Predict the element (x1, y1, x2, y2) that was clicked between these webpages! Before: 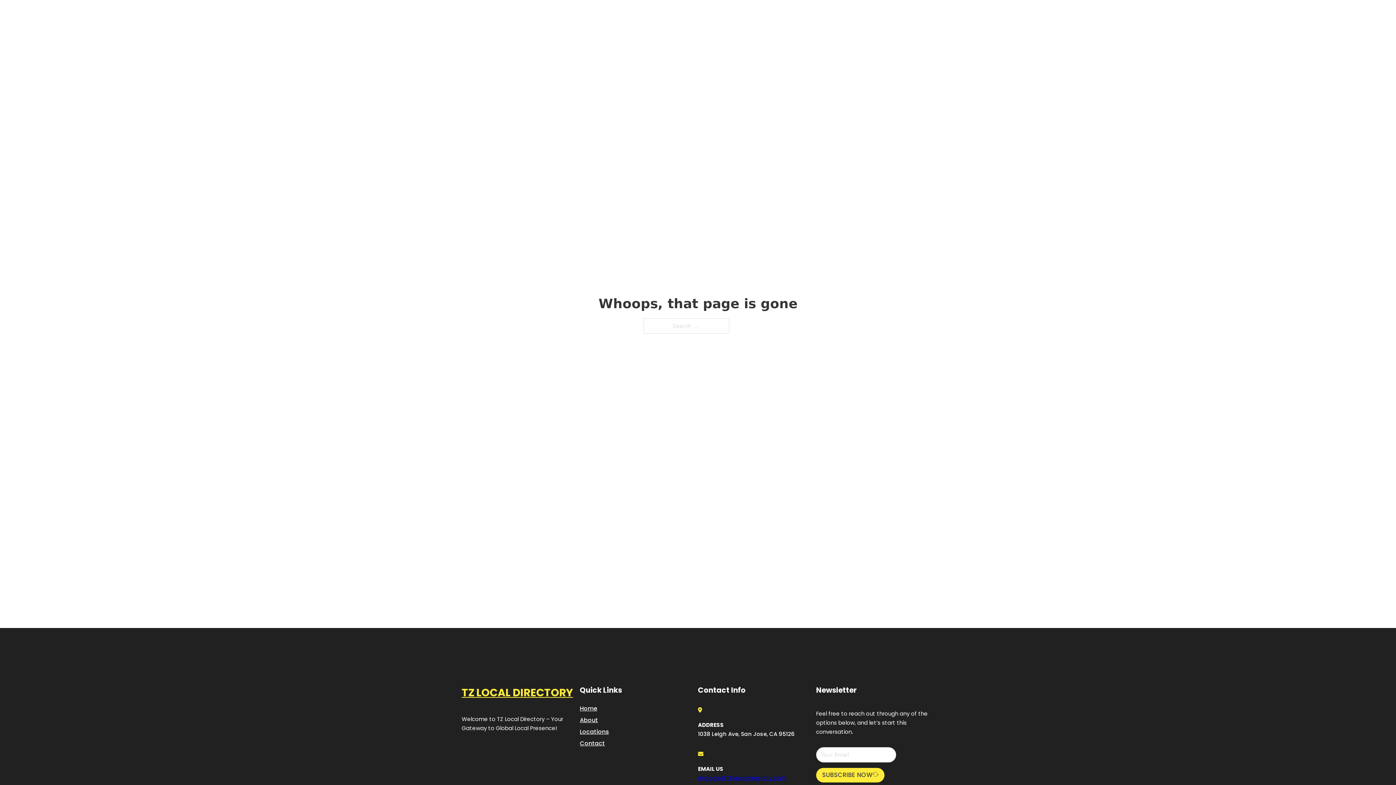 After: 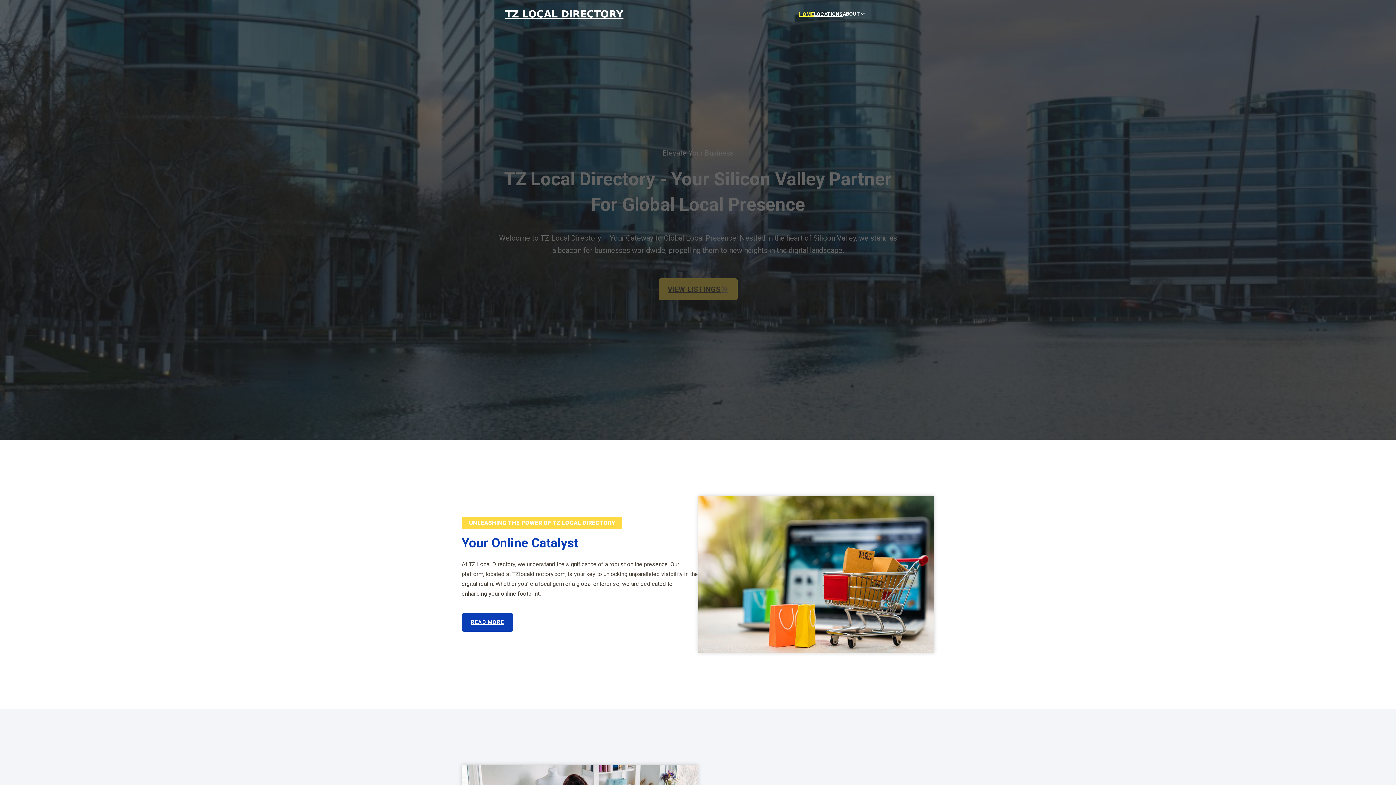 Action: label: TZ LOCAL DIRECTORY bbox: (461, 684, 573, 702)